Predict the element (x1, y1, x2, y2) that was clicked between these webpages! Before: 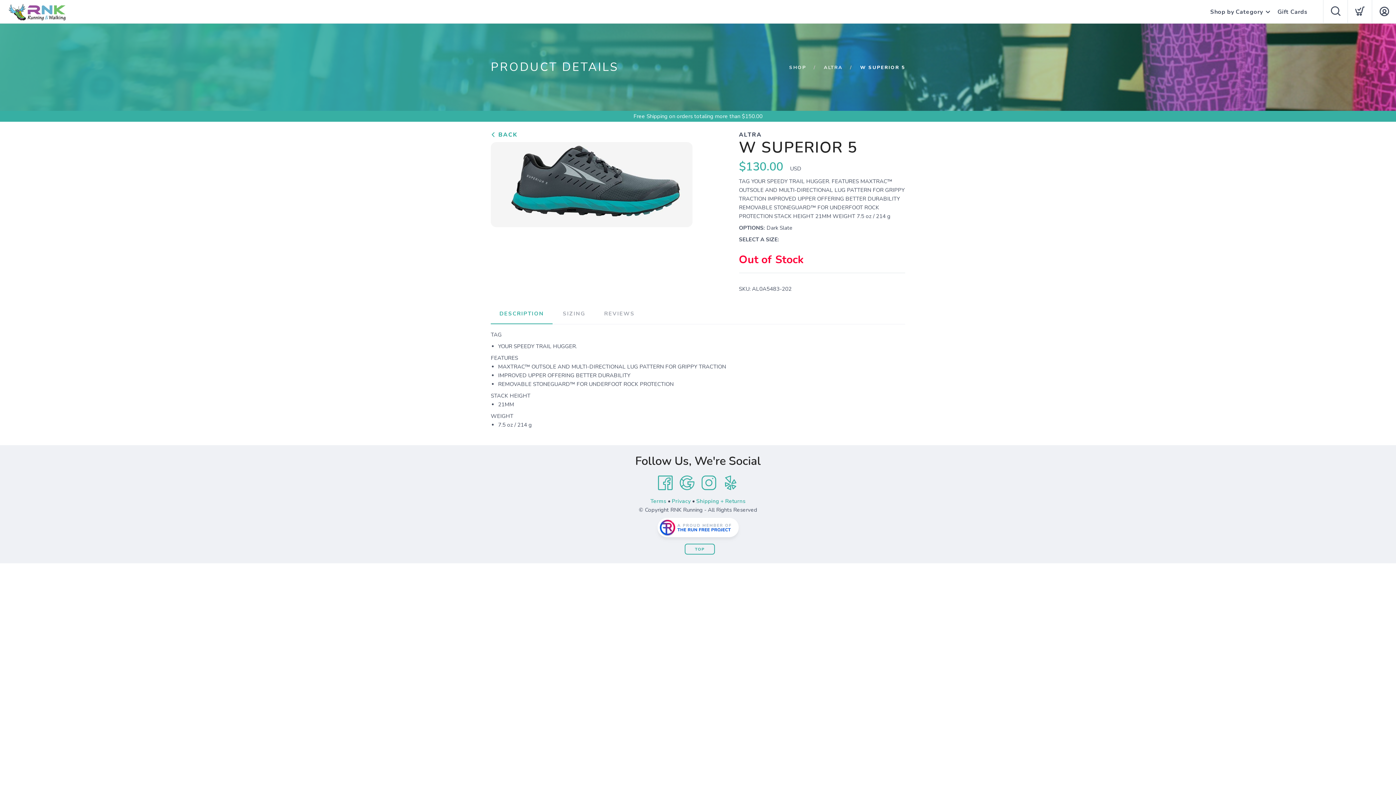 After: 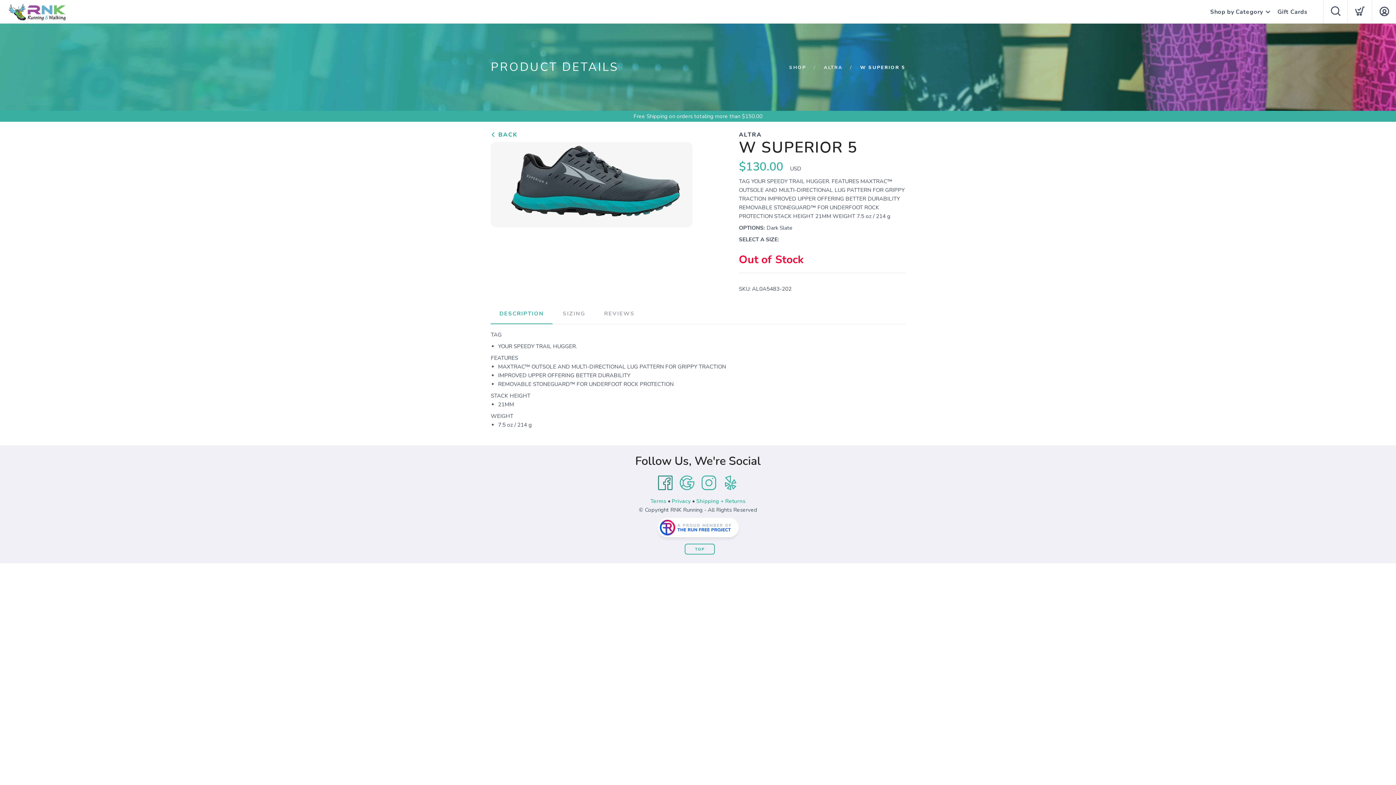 Action: bbox: (654, 472, 676, 494) label: Facebook